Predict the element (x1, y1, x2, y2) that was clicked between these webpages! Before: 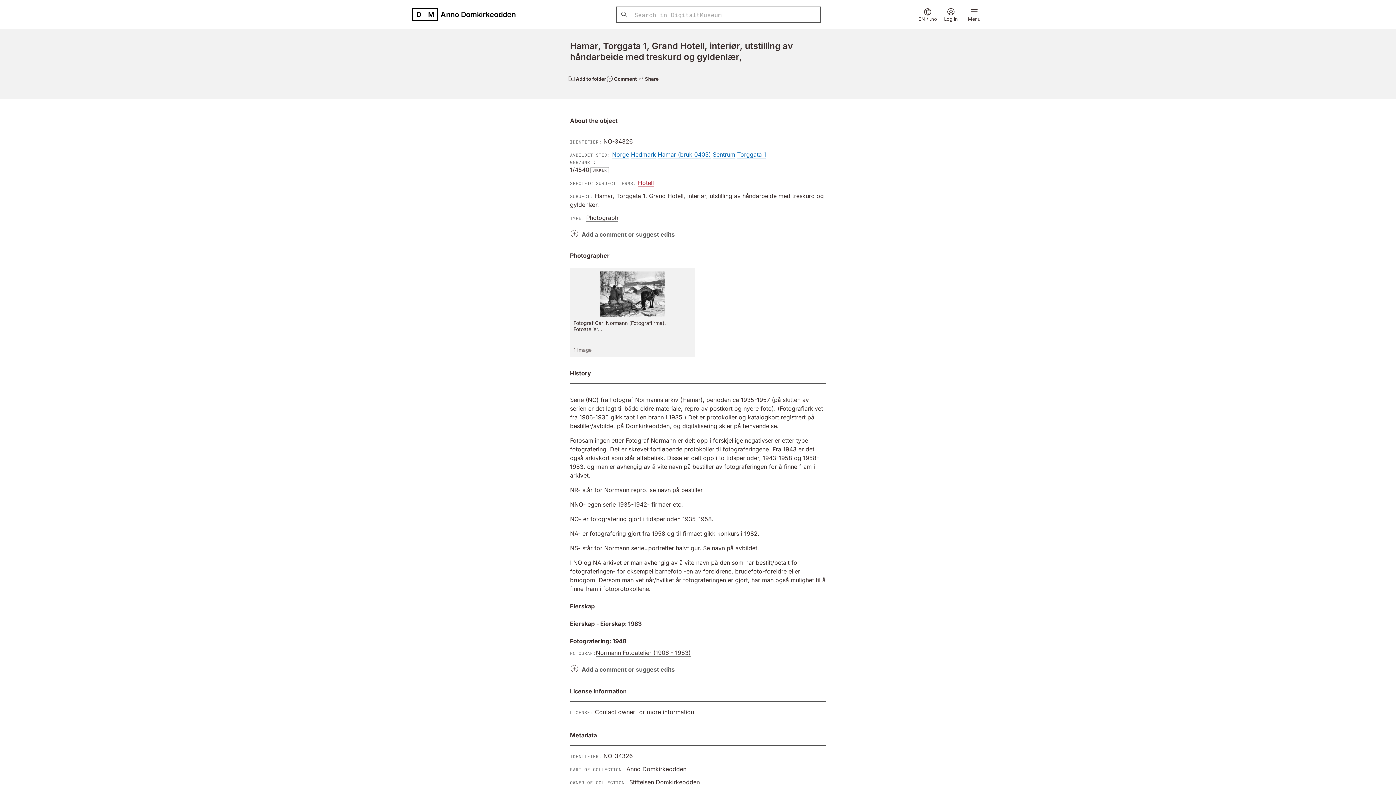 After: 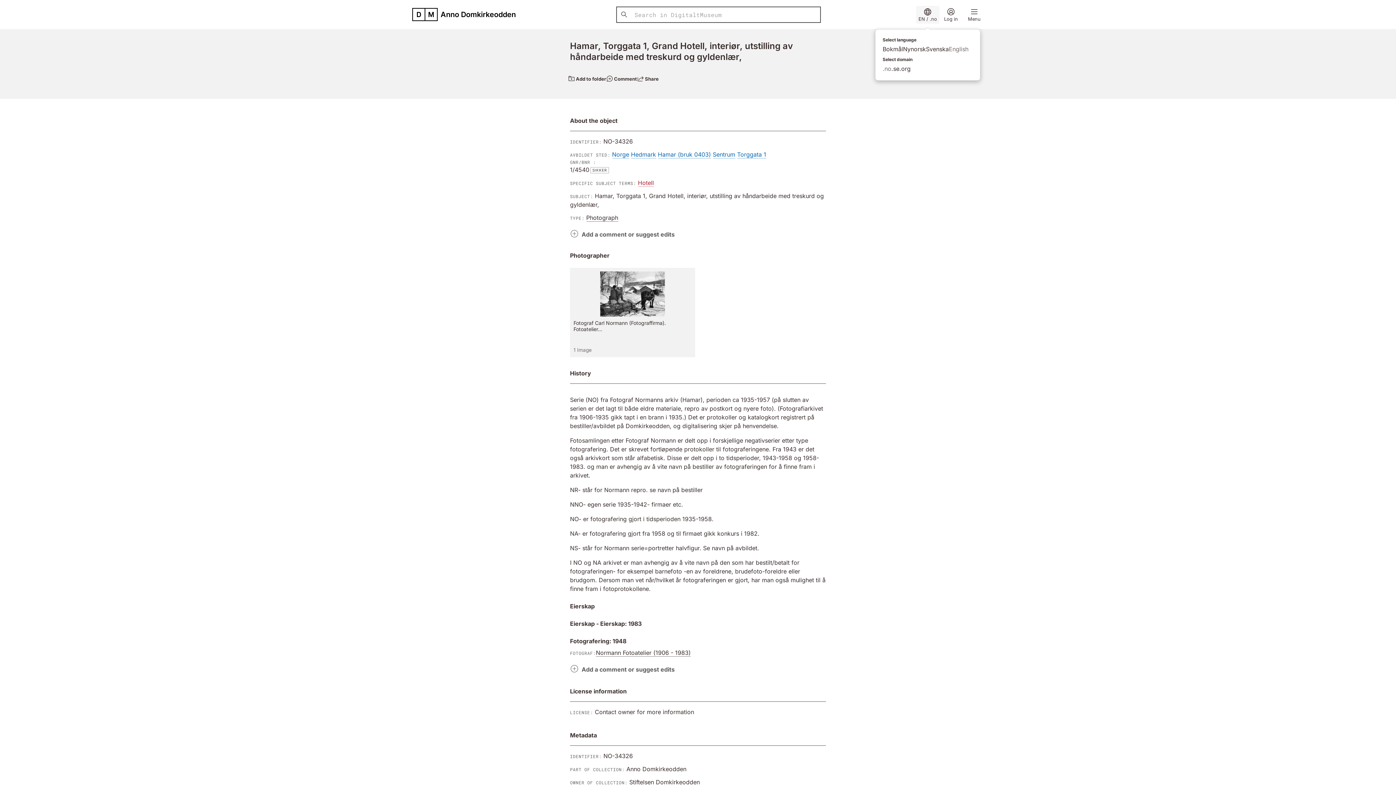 Action: bbox: (916, 5, 939, 23) label: EN / .no